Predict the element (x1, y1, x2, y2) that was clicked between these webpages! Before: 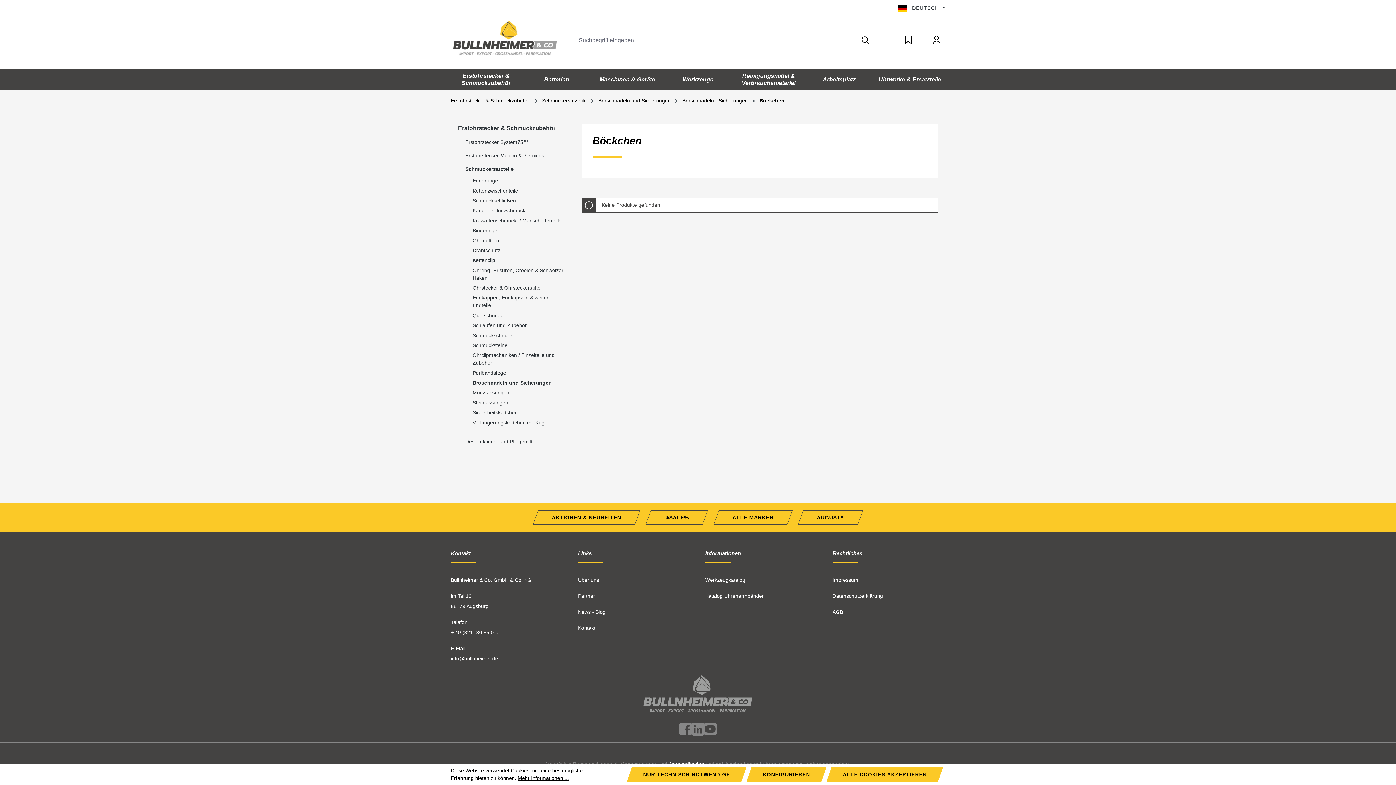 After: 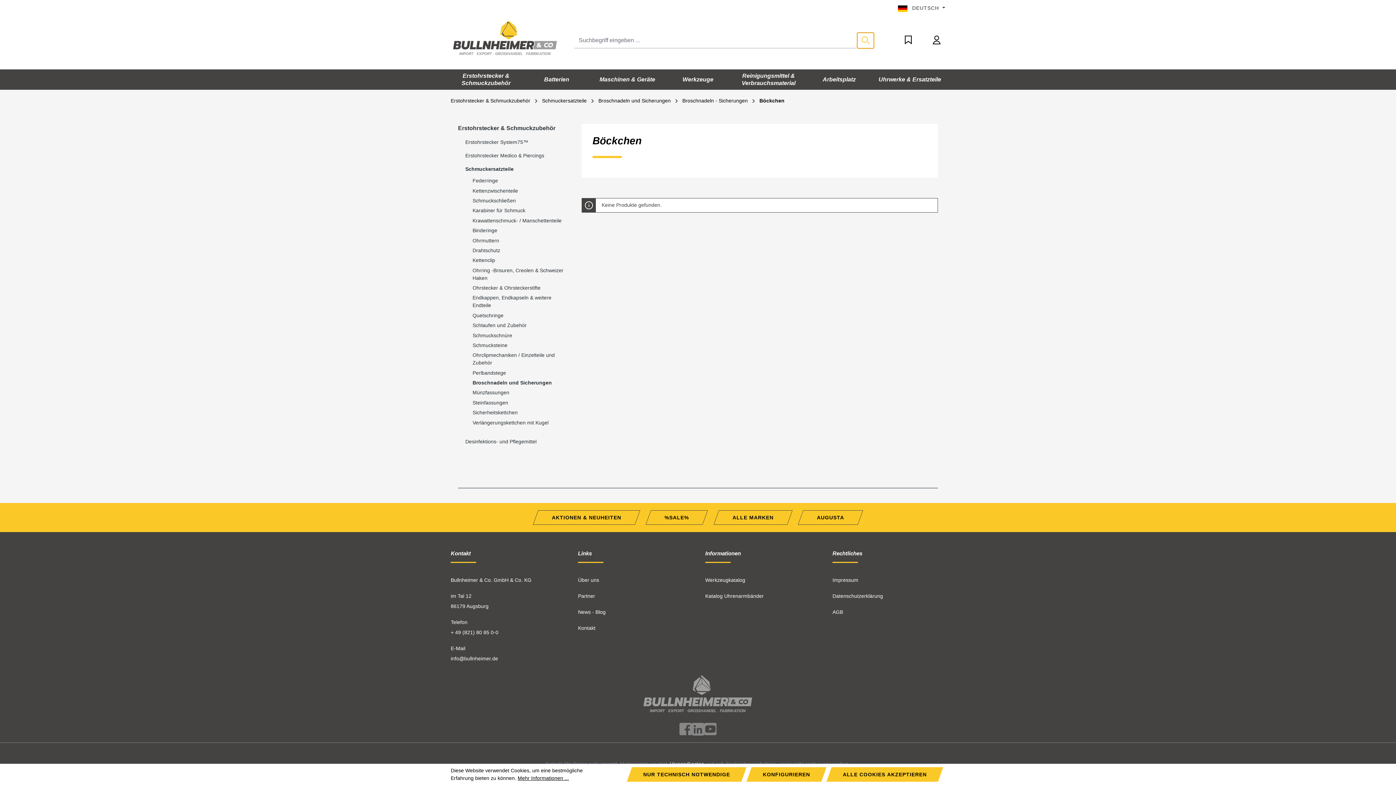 Action: bbox: (857, 32, 874, 48) label: Suchen